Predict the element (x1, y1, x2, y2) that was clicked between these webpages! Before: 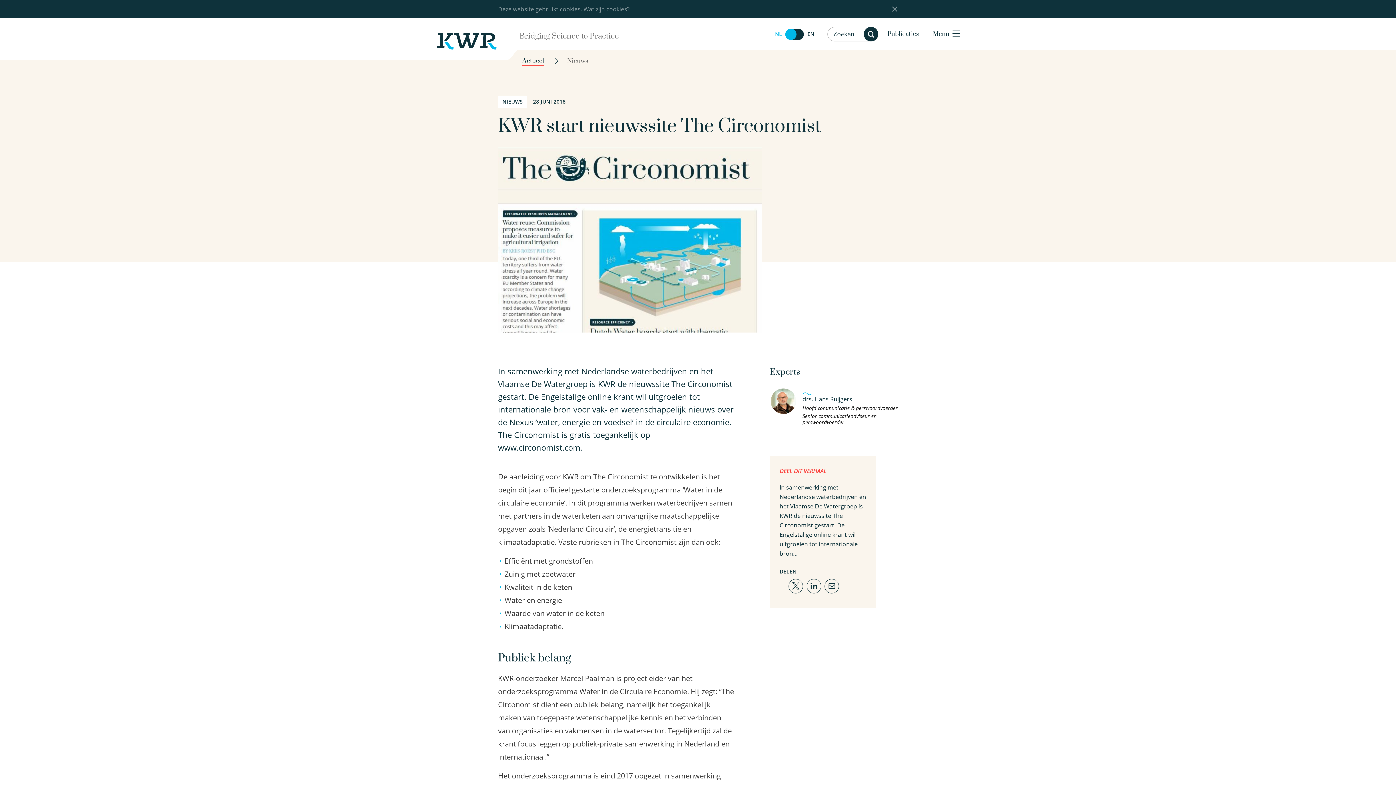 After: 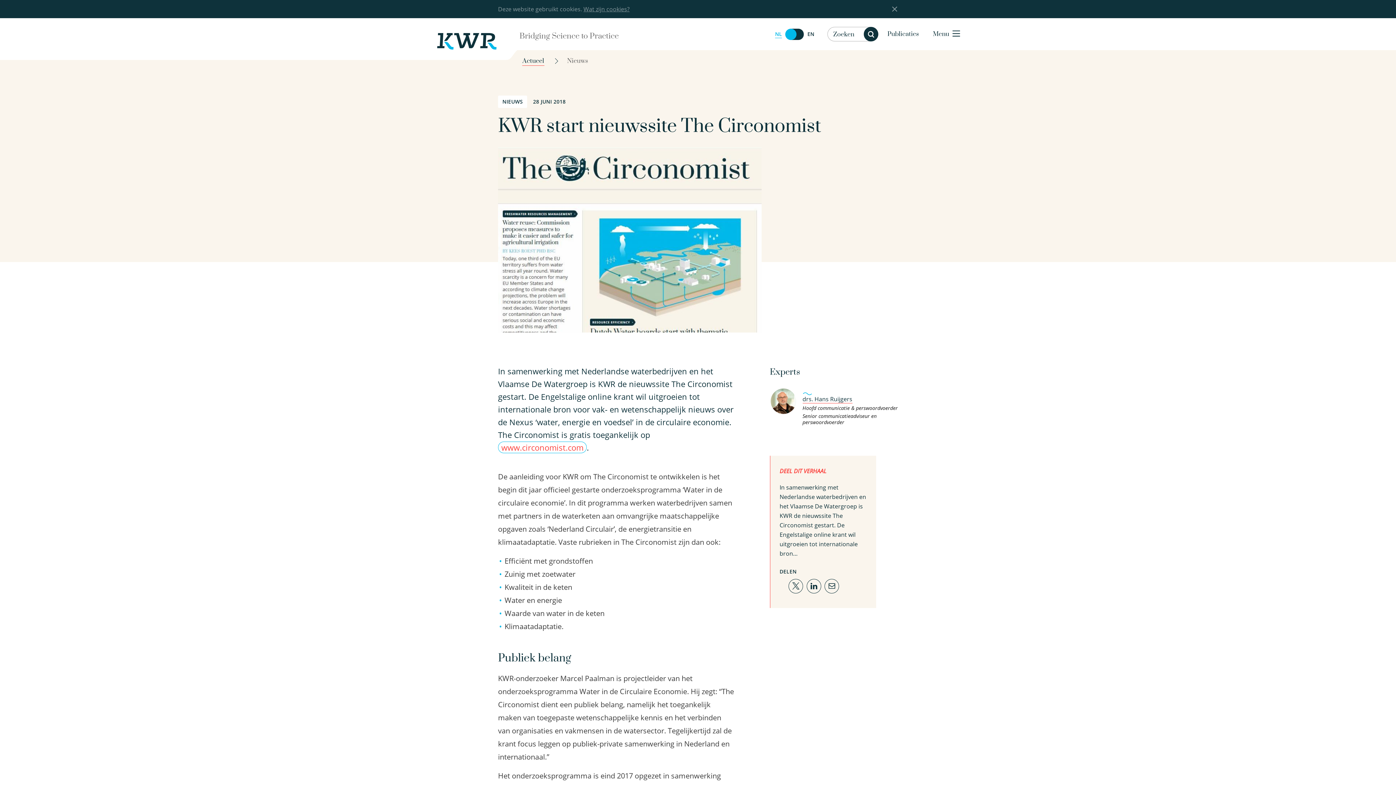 Action: label: www.circonomist.com bbox: (498, 442, 580, 453)